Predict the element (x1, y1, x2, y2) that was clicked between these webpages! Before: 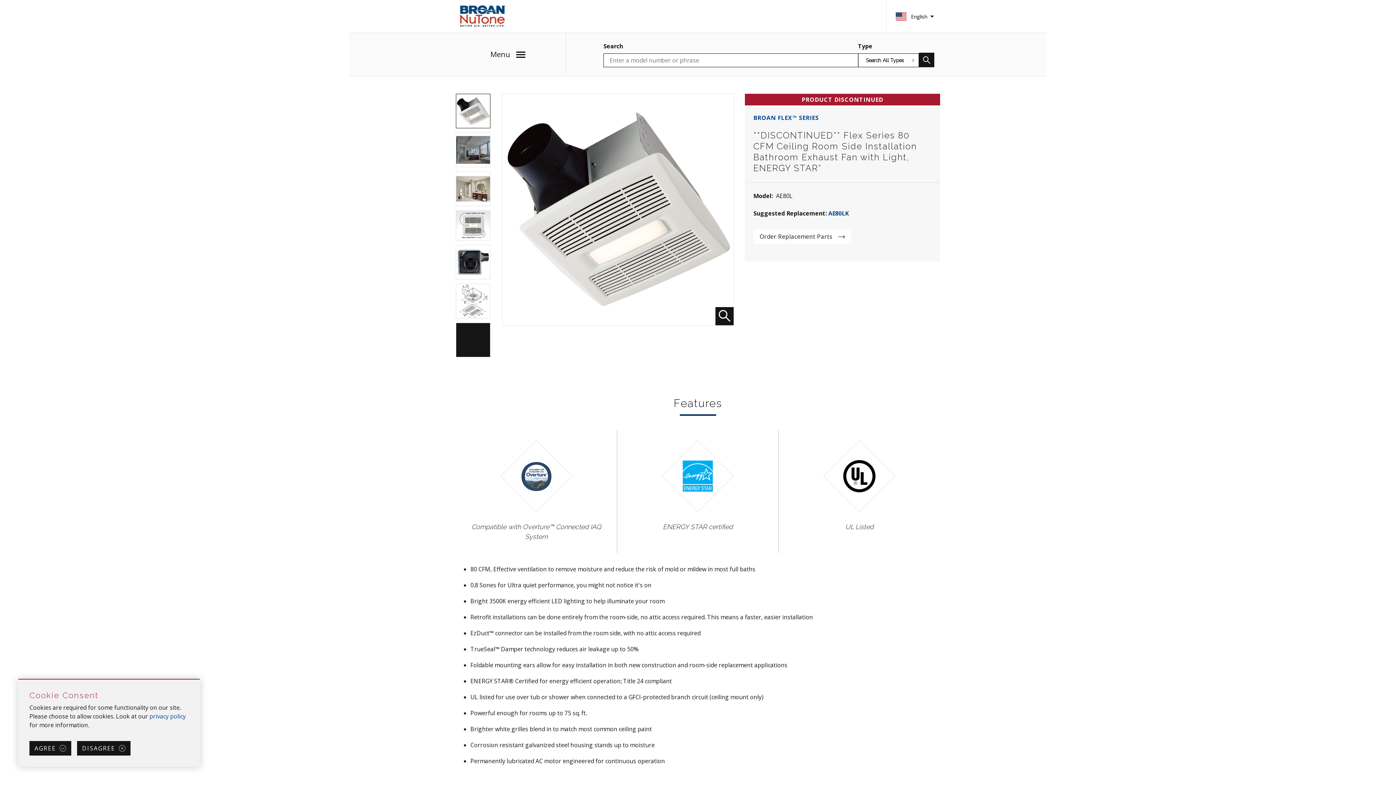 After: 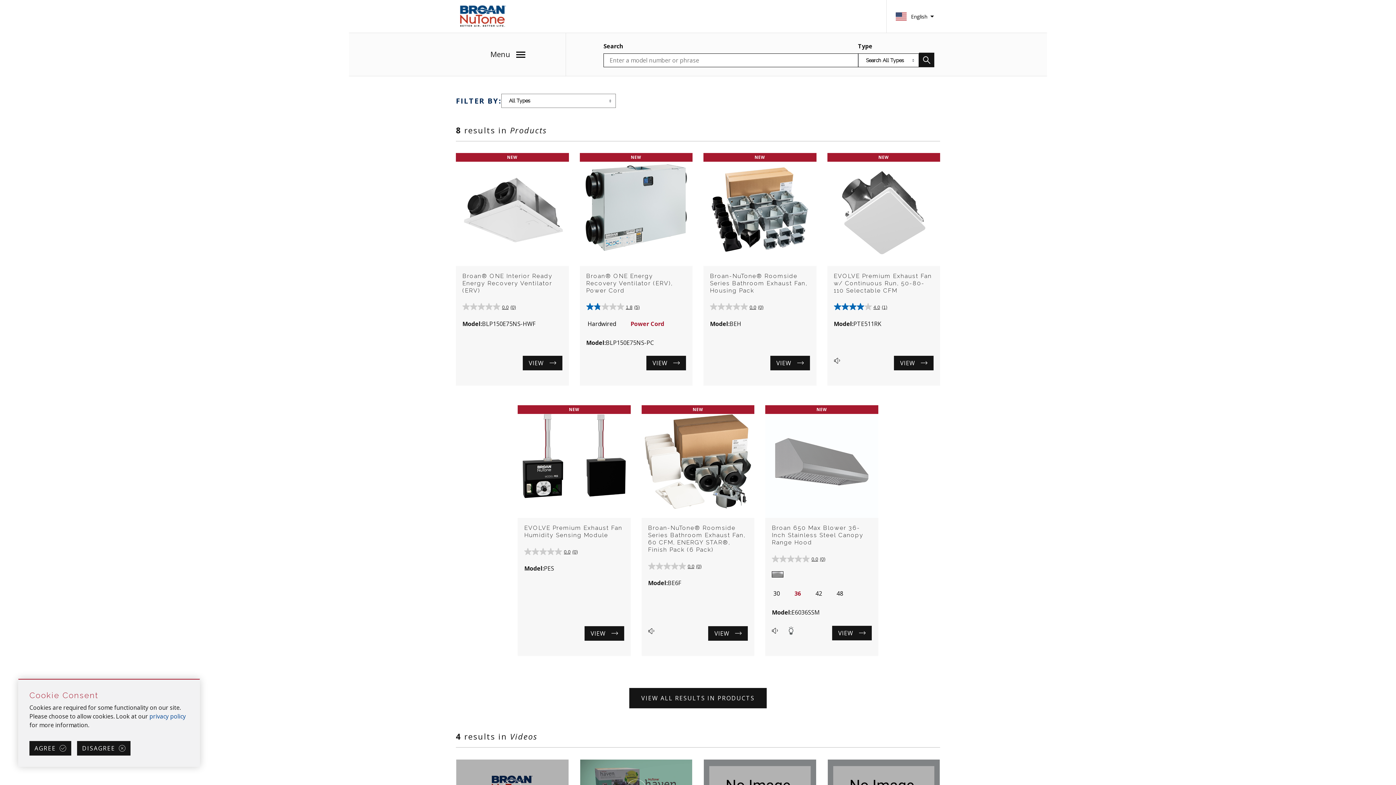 Action: bbox: (919, 52, 934, 67)